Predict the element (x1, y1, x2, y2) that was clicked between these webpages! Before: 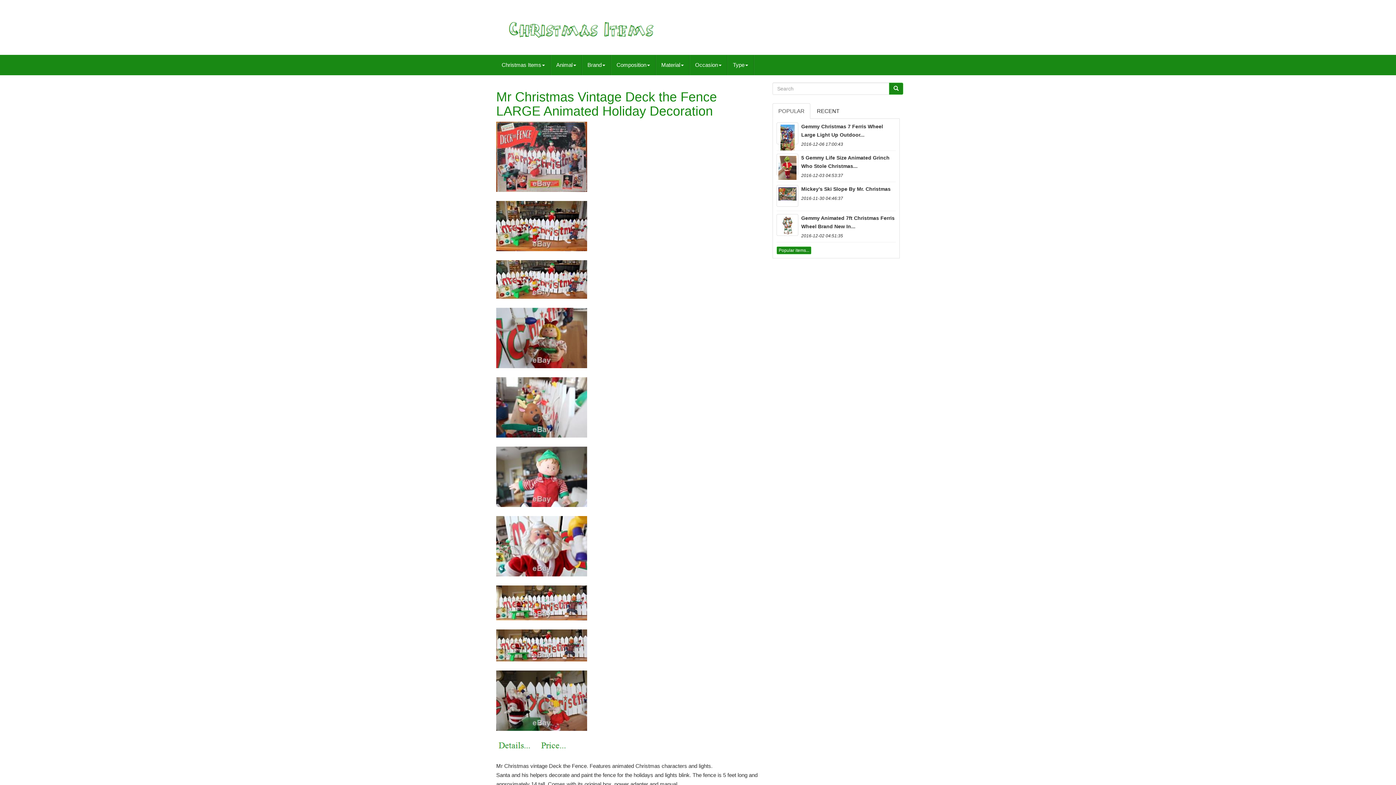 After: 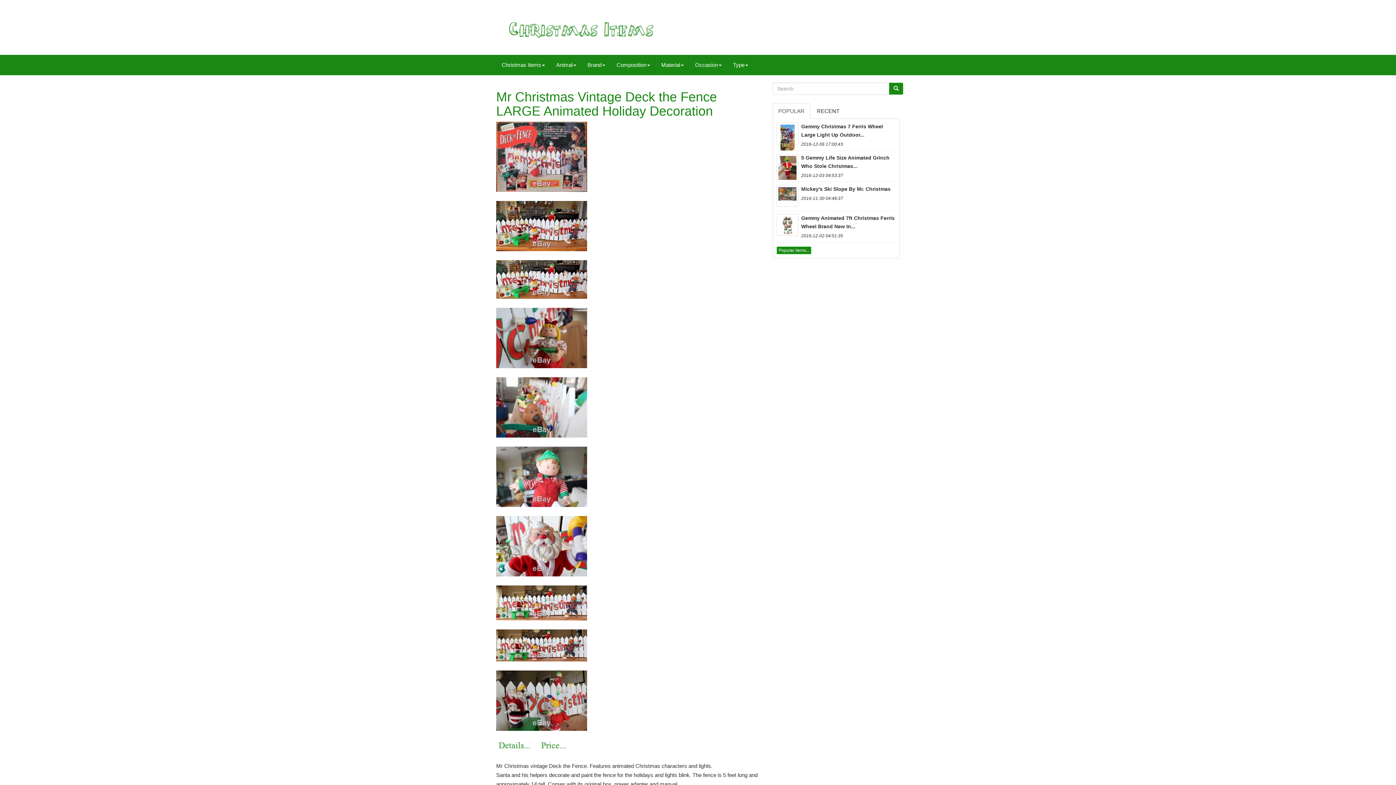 Action: bbox: (496, 599, 587, 605)